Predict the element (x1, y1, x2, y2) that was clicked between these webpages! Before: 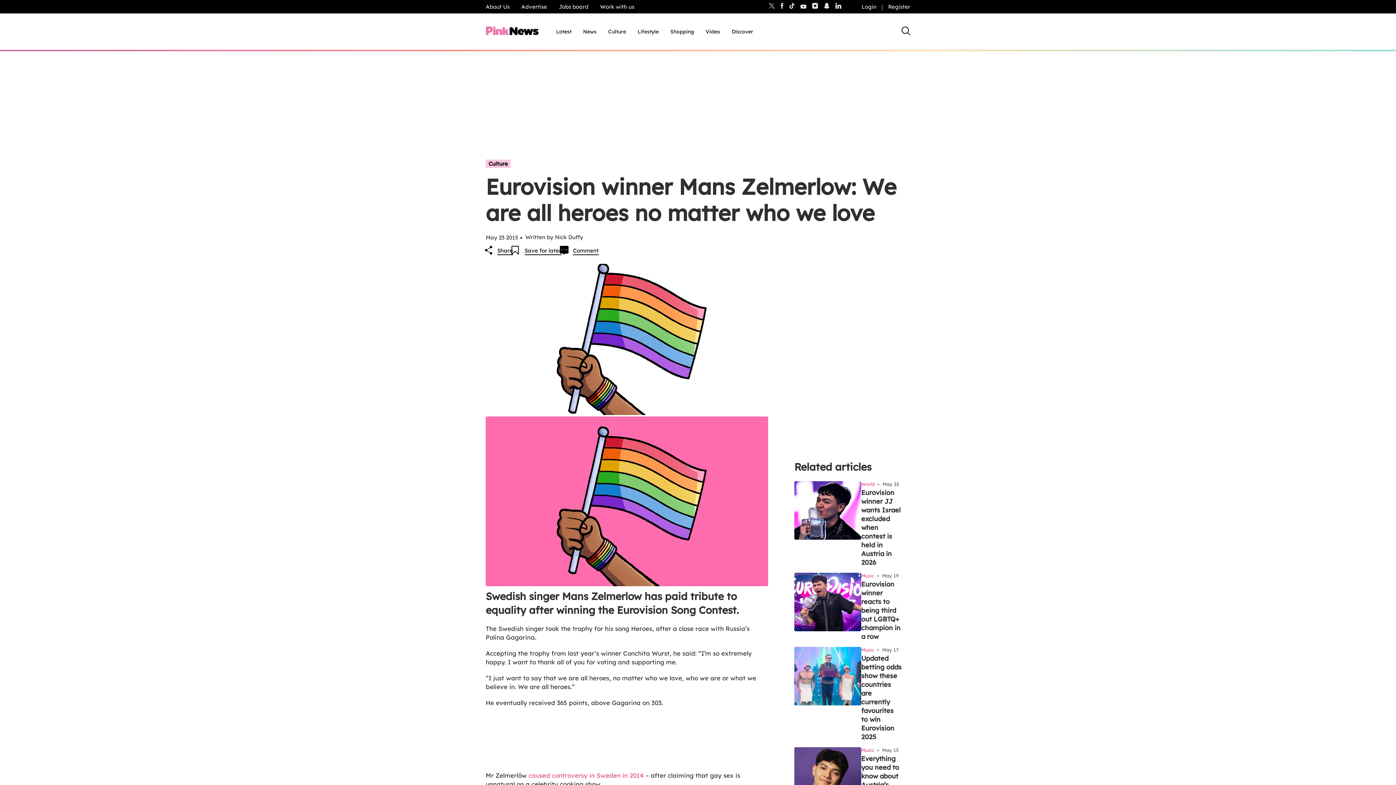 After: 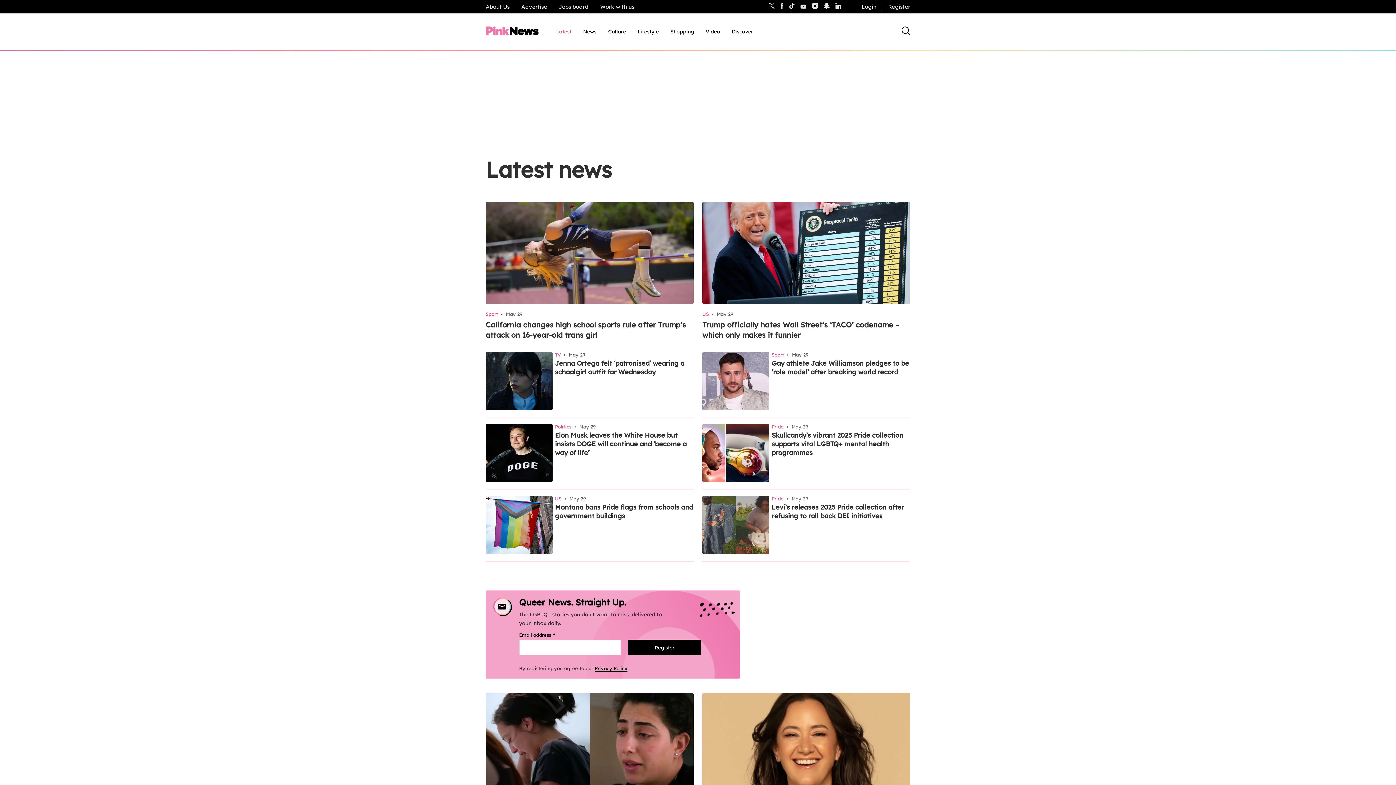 Action: bbox: (556, 28, 571, 35) label: Latest